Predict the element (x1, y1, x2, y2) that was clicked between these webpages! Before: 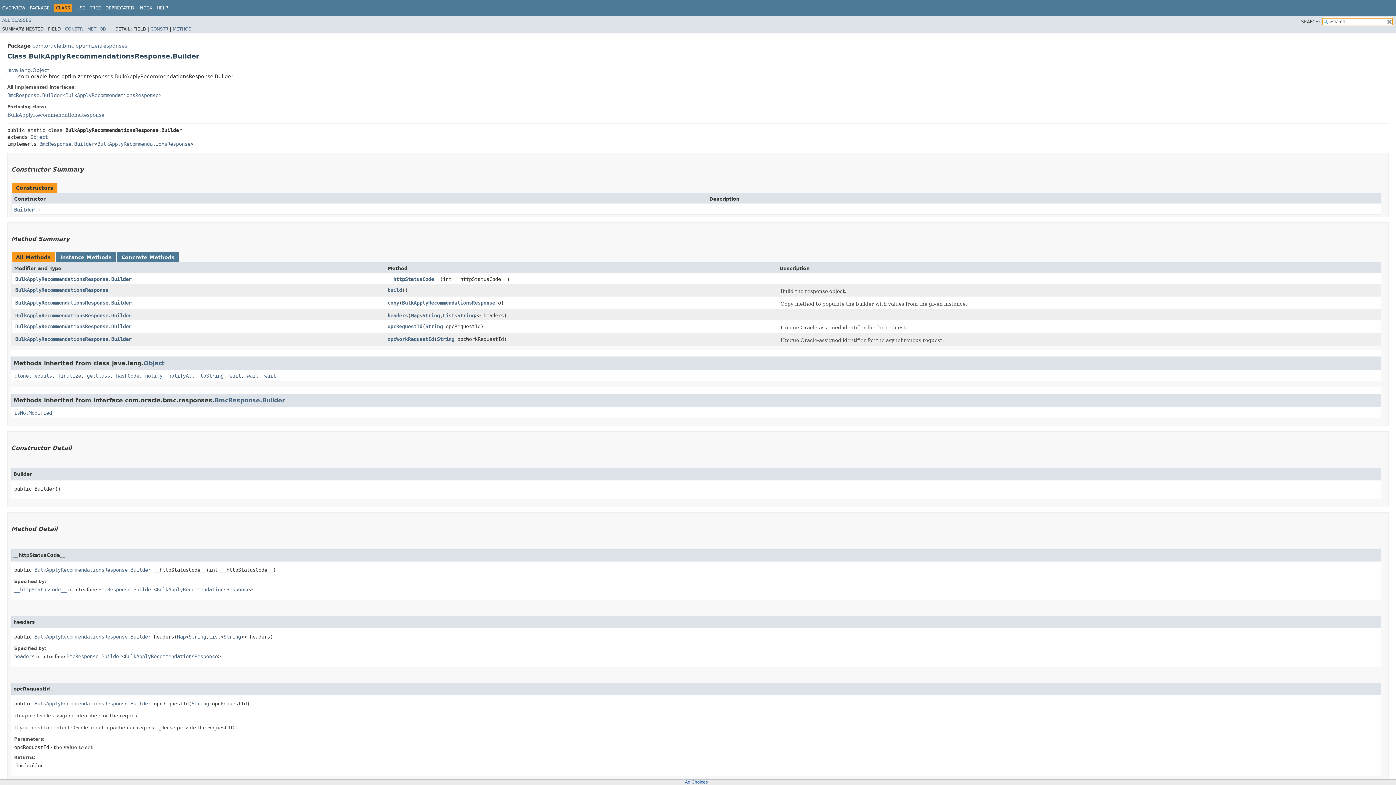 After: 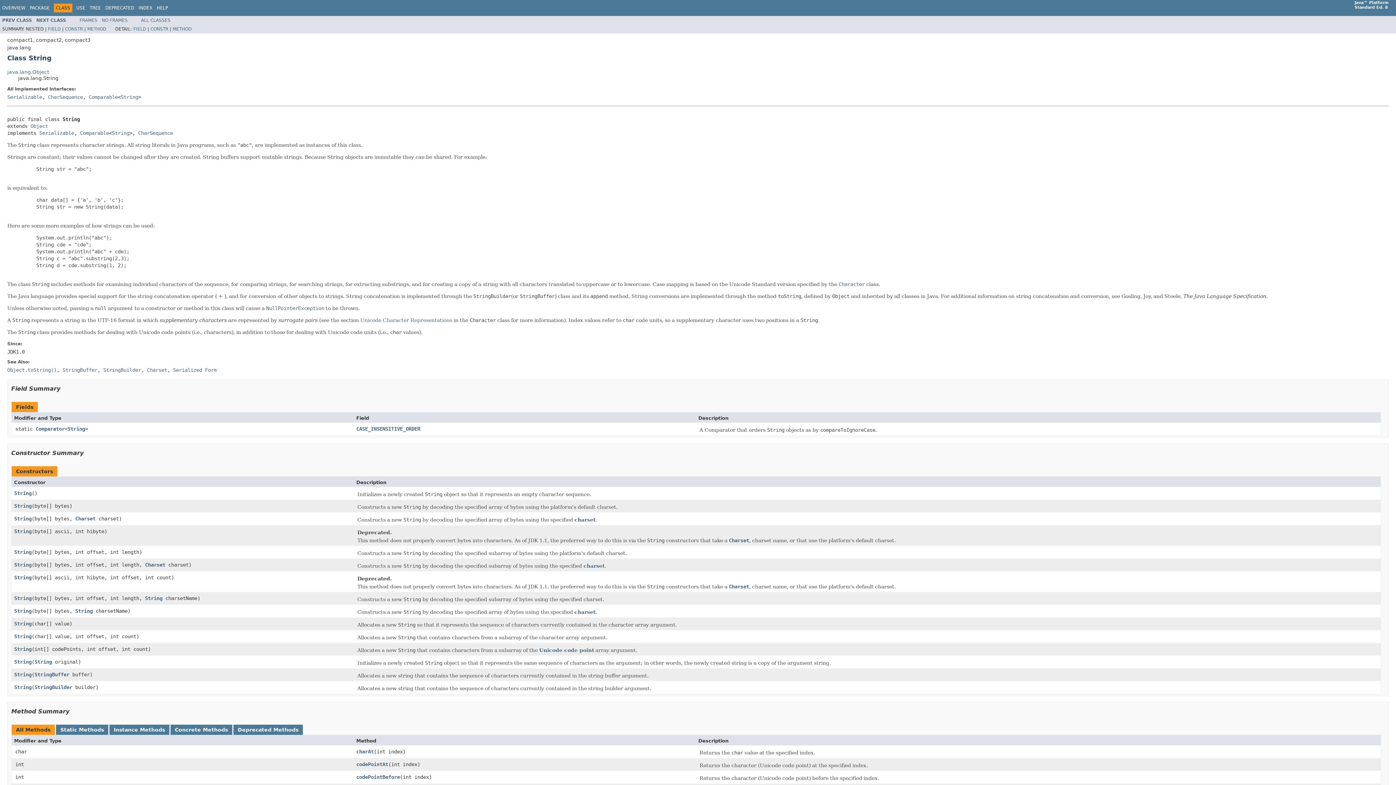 Action: bbox: (188, 634, 206, 639) label: String